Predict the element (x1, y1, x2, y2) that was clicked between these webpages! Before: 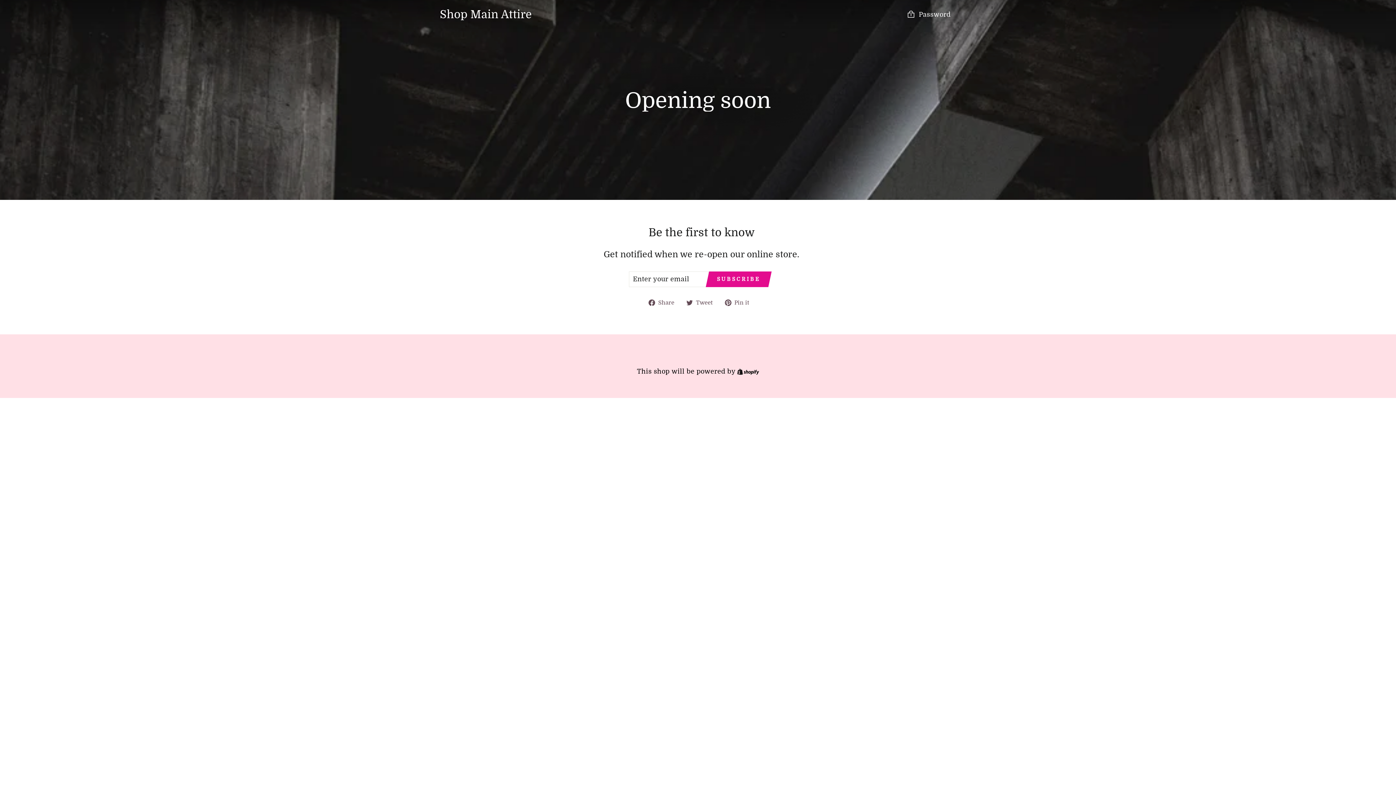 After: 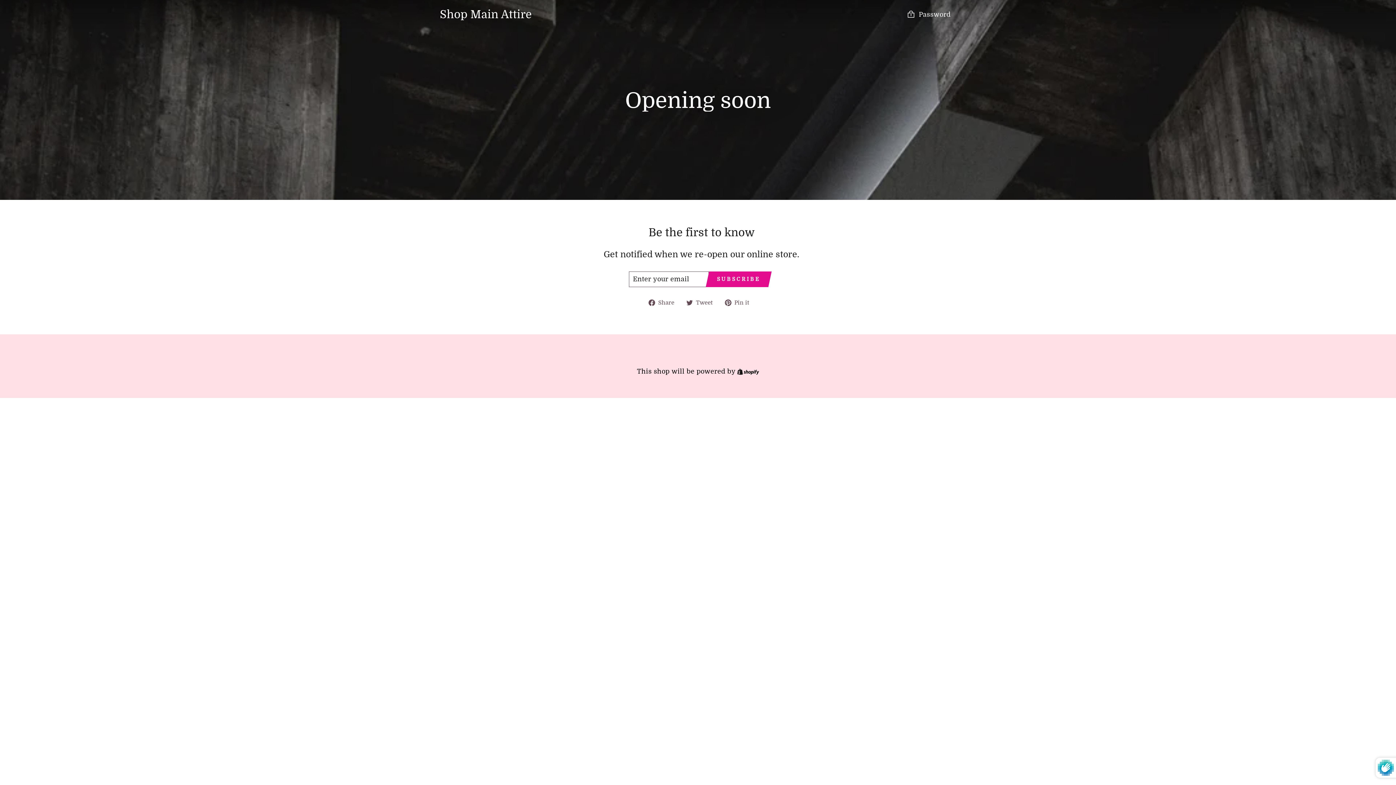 Action: bbox: (709, 271, 768, 287) label: SUBSCRIBE